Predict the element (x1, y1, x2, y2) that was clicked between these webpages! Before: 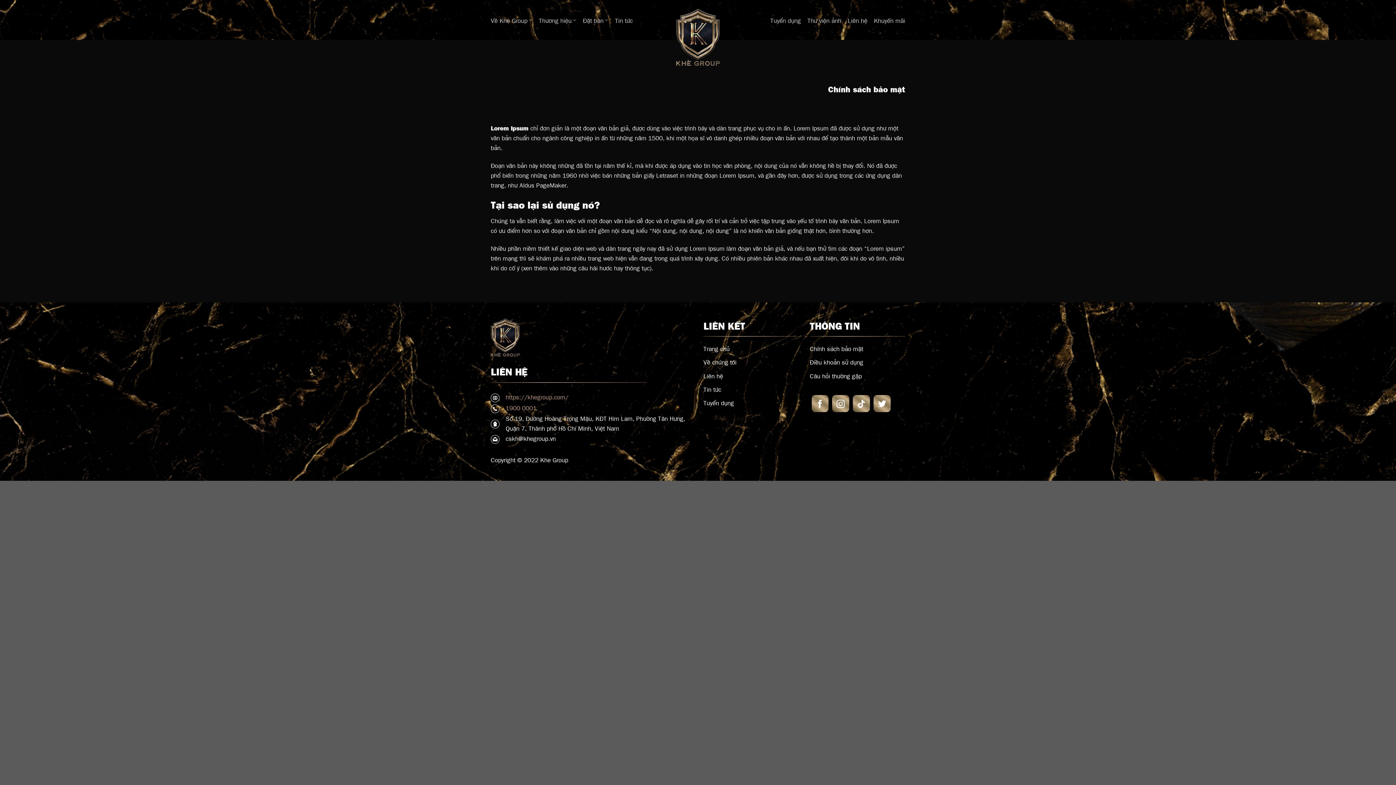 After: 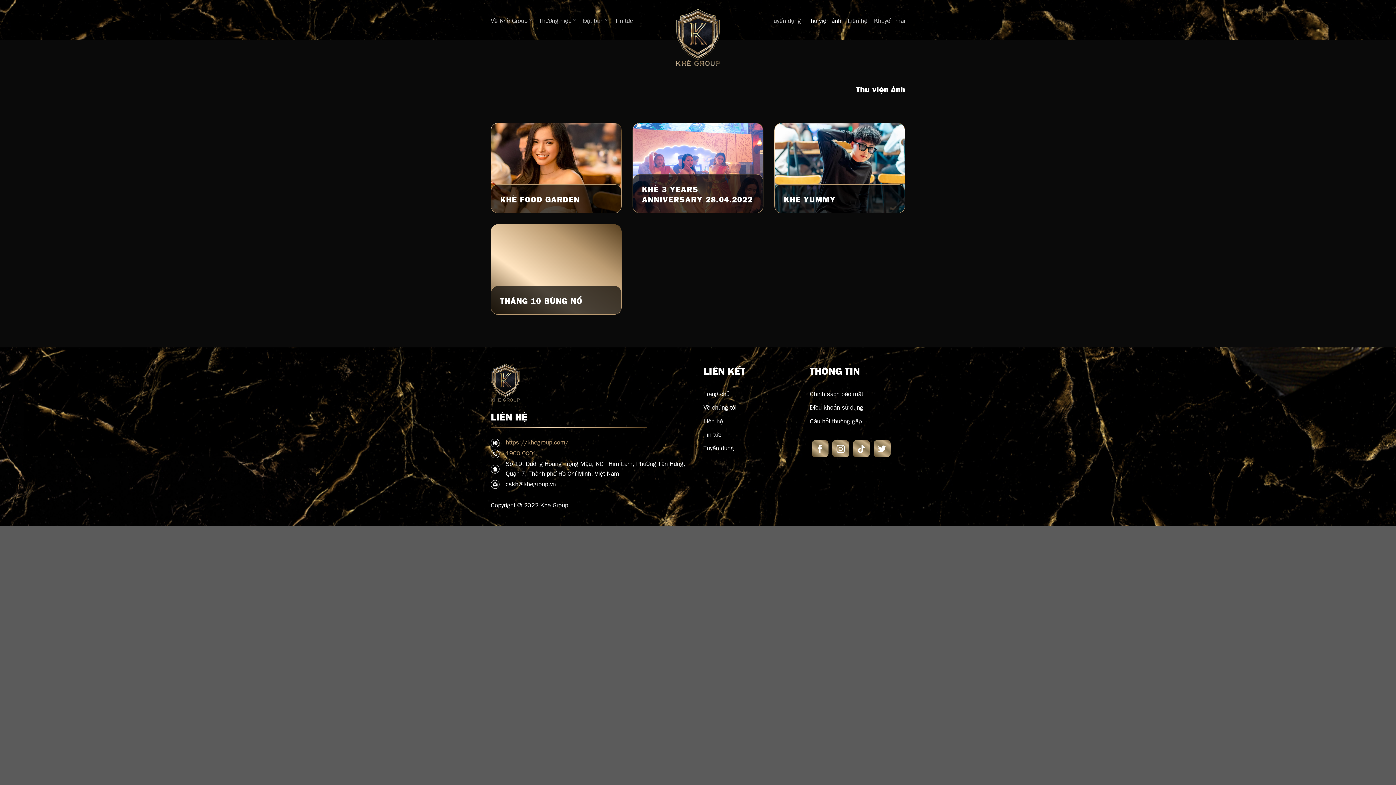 Action: bbox: (807, 11, 841, 28) label: Thư viện ảnh